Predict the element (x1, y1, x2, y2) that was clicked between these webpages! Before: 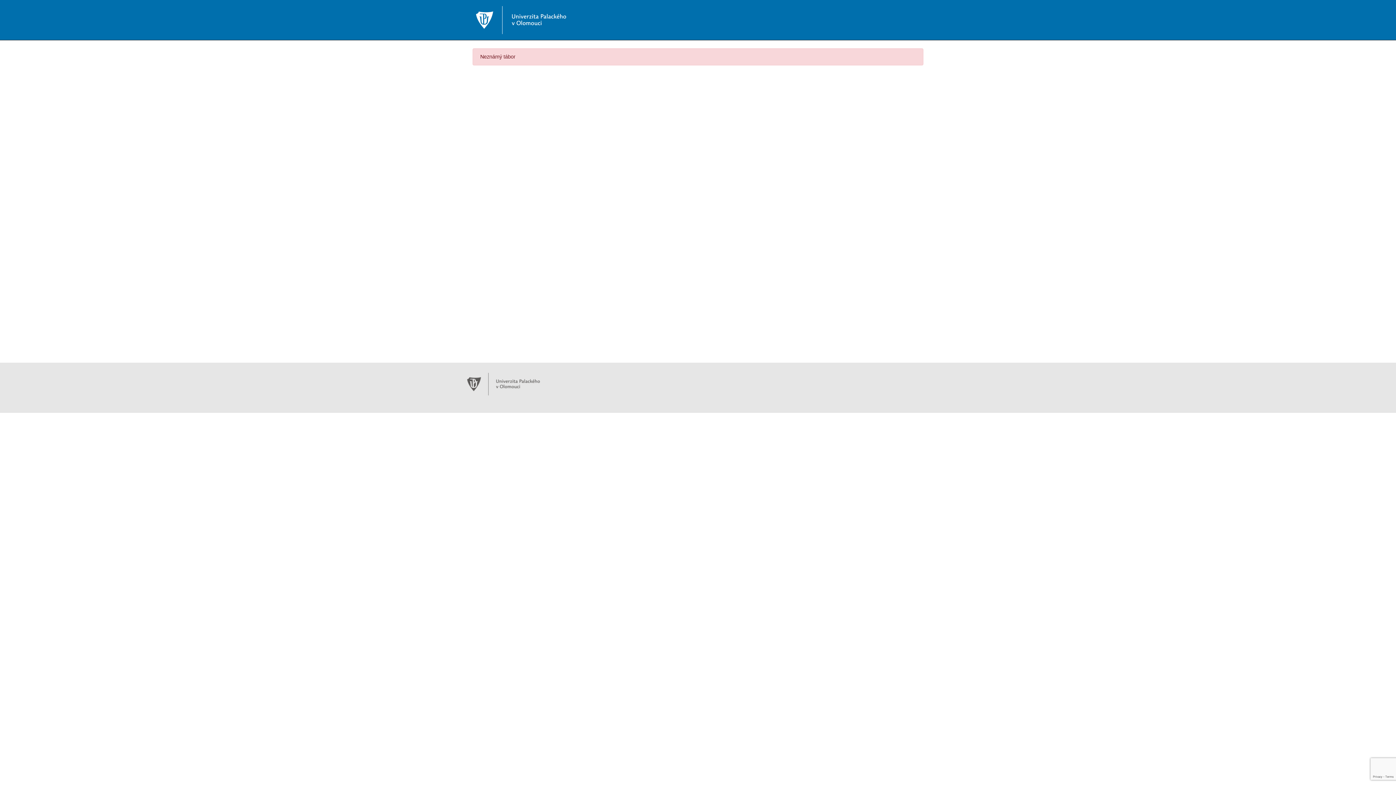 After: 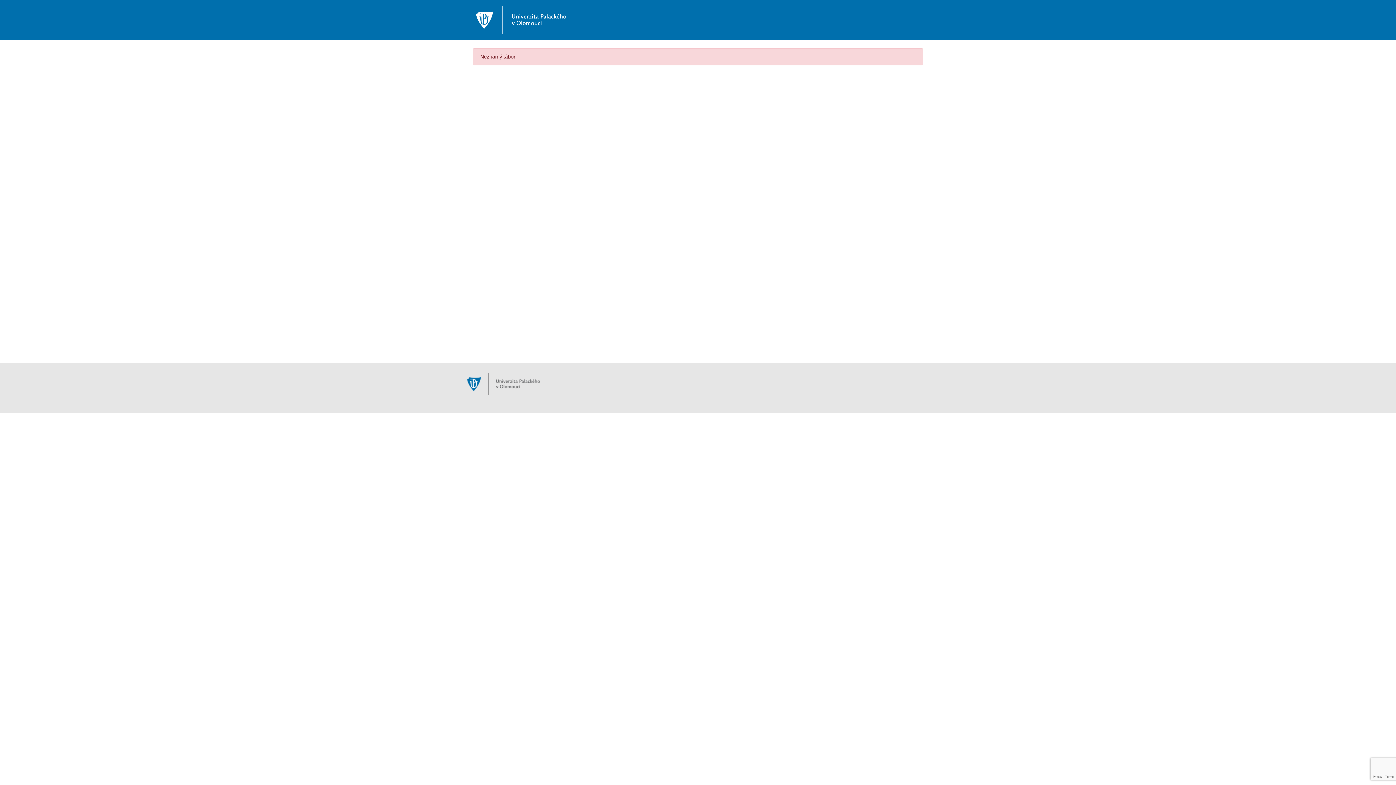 Action: bbox: (467, 381, 540, 386)